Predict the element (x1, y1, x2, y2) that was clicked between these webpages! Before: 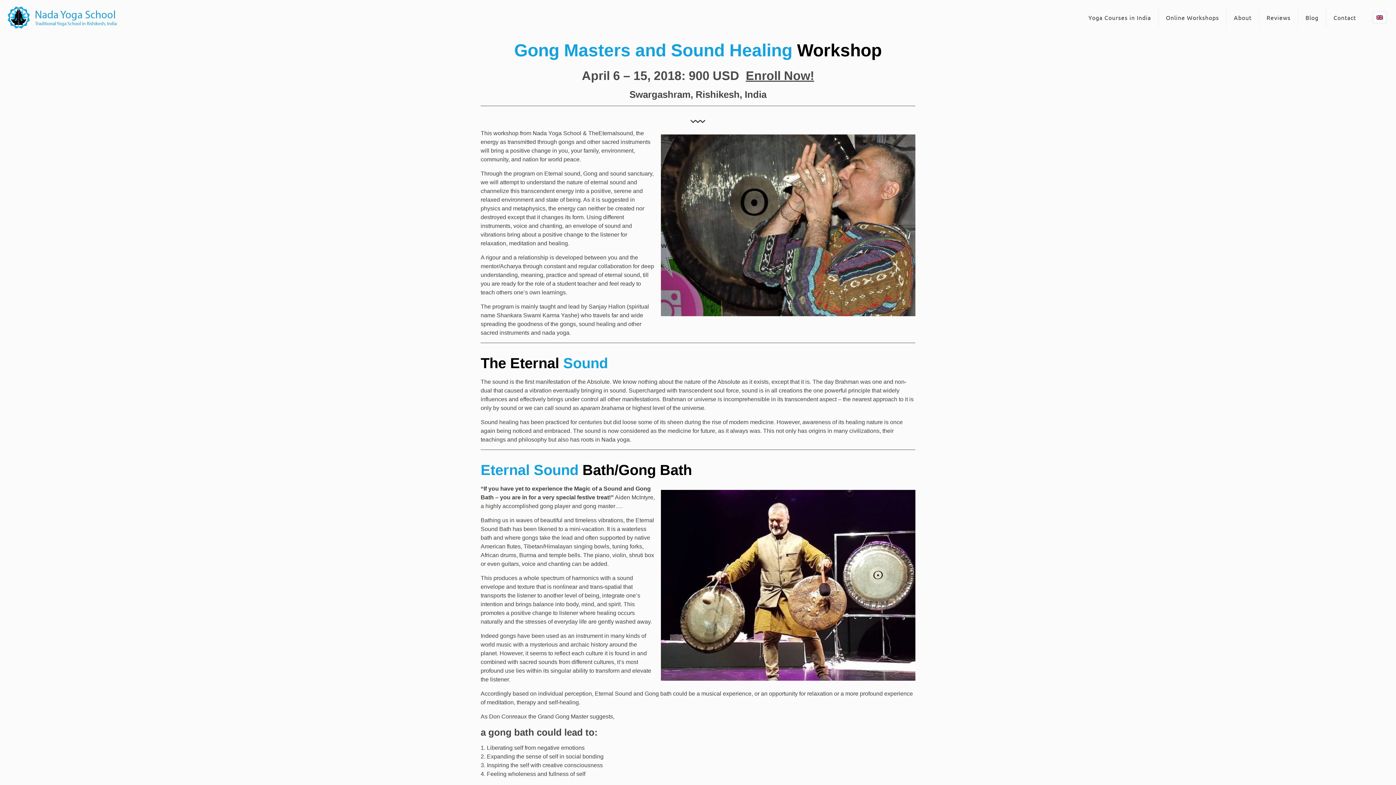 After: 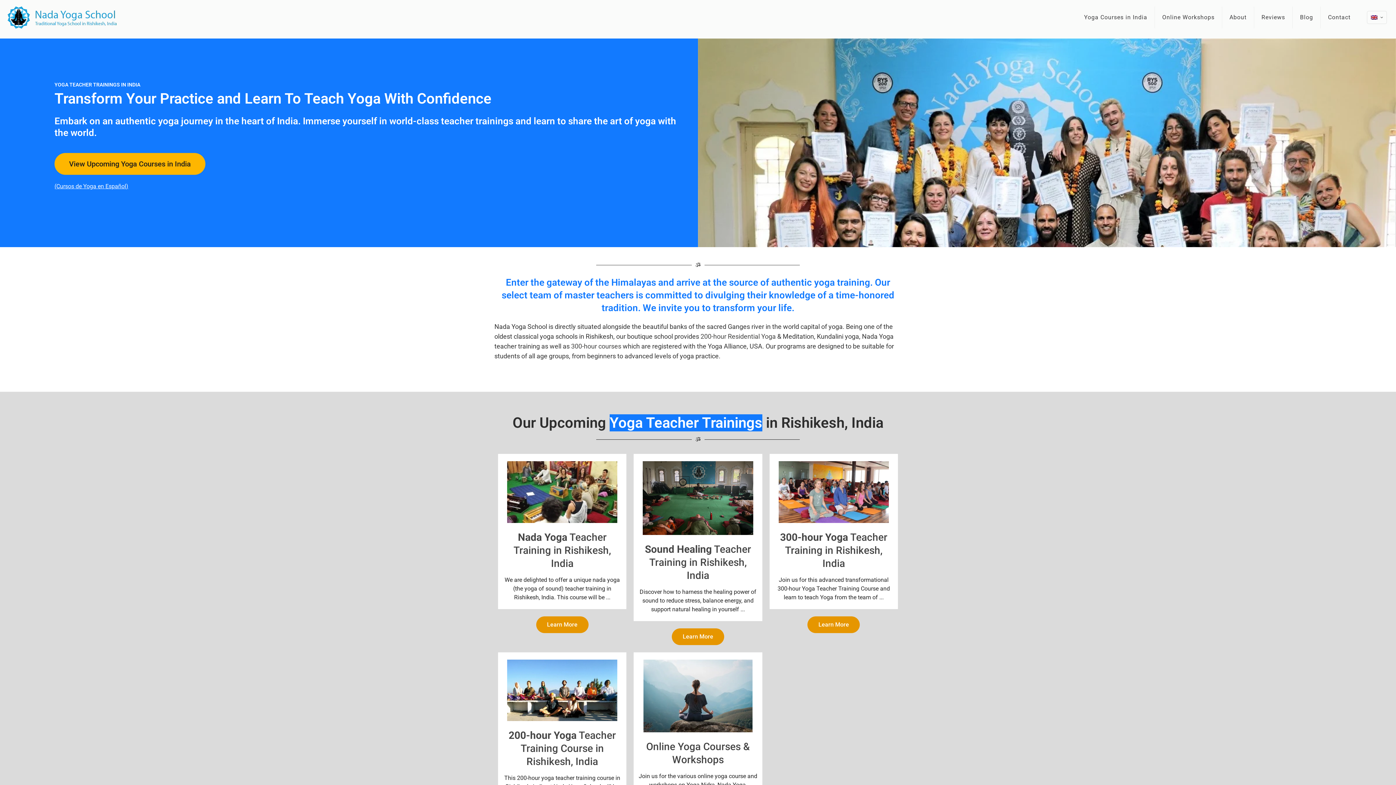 Action: bbox: (7, 0, 117, 34)